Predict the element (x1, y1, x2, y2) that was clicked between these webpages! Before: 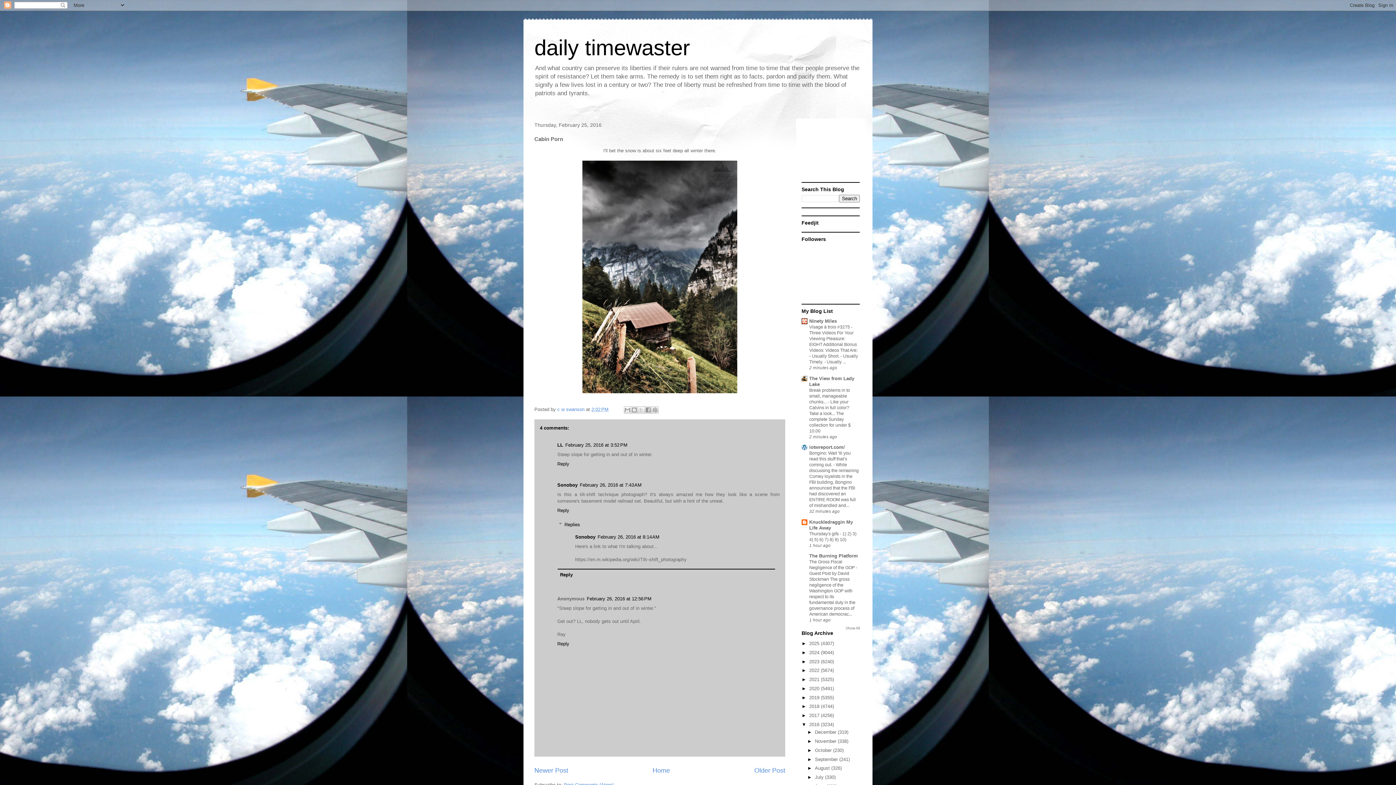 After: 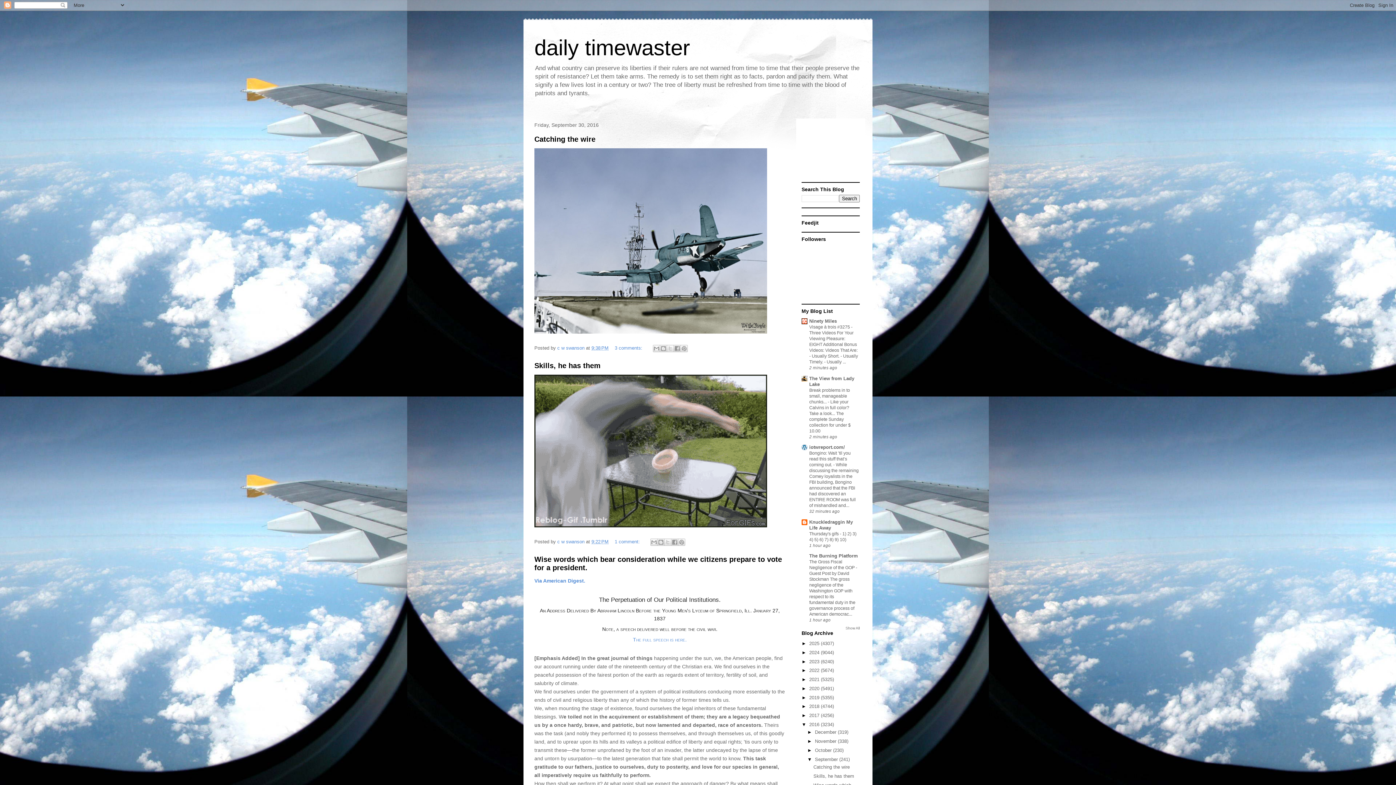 Action: bbox: (815, 756, 839, 762) label: September 